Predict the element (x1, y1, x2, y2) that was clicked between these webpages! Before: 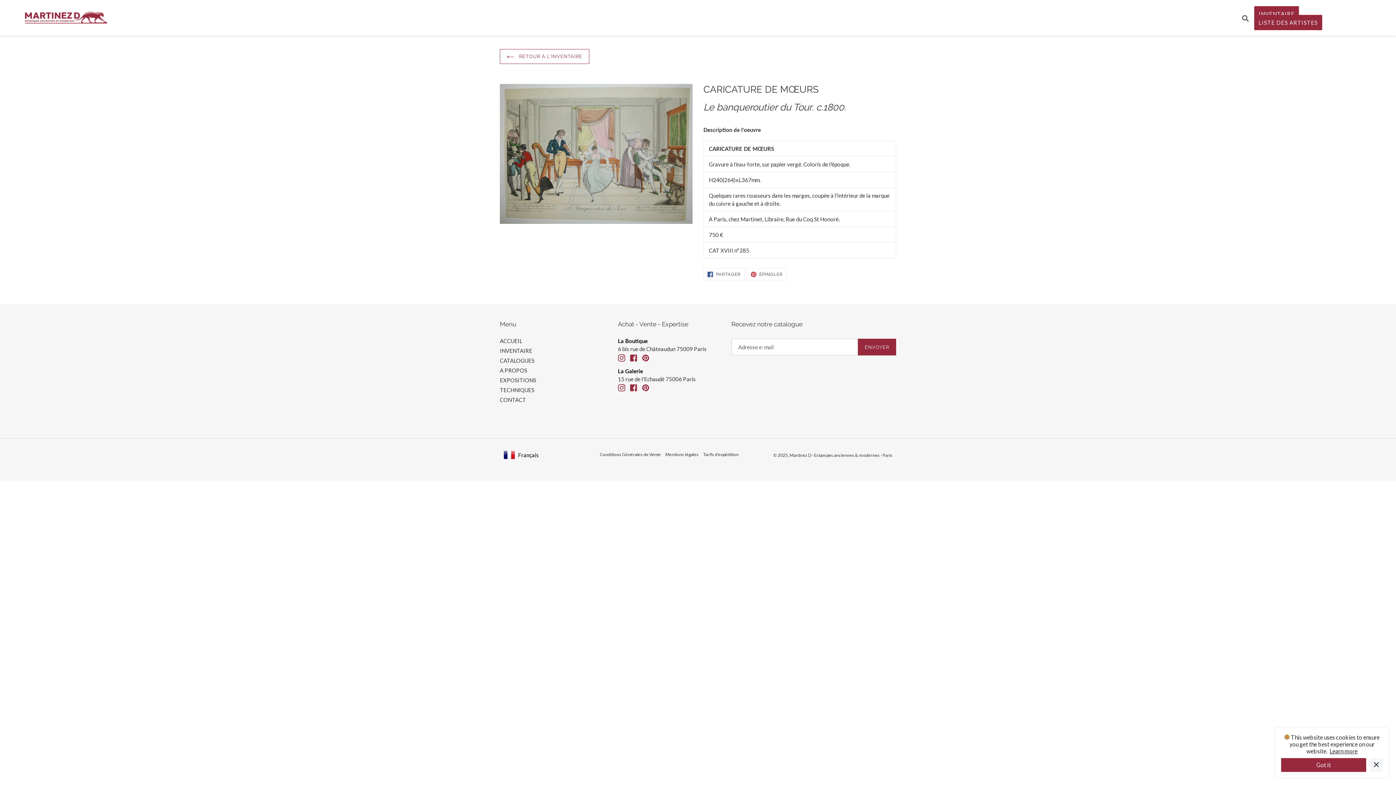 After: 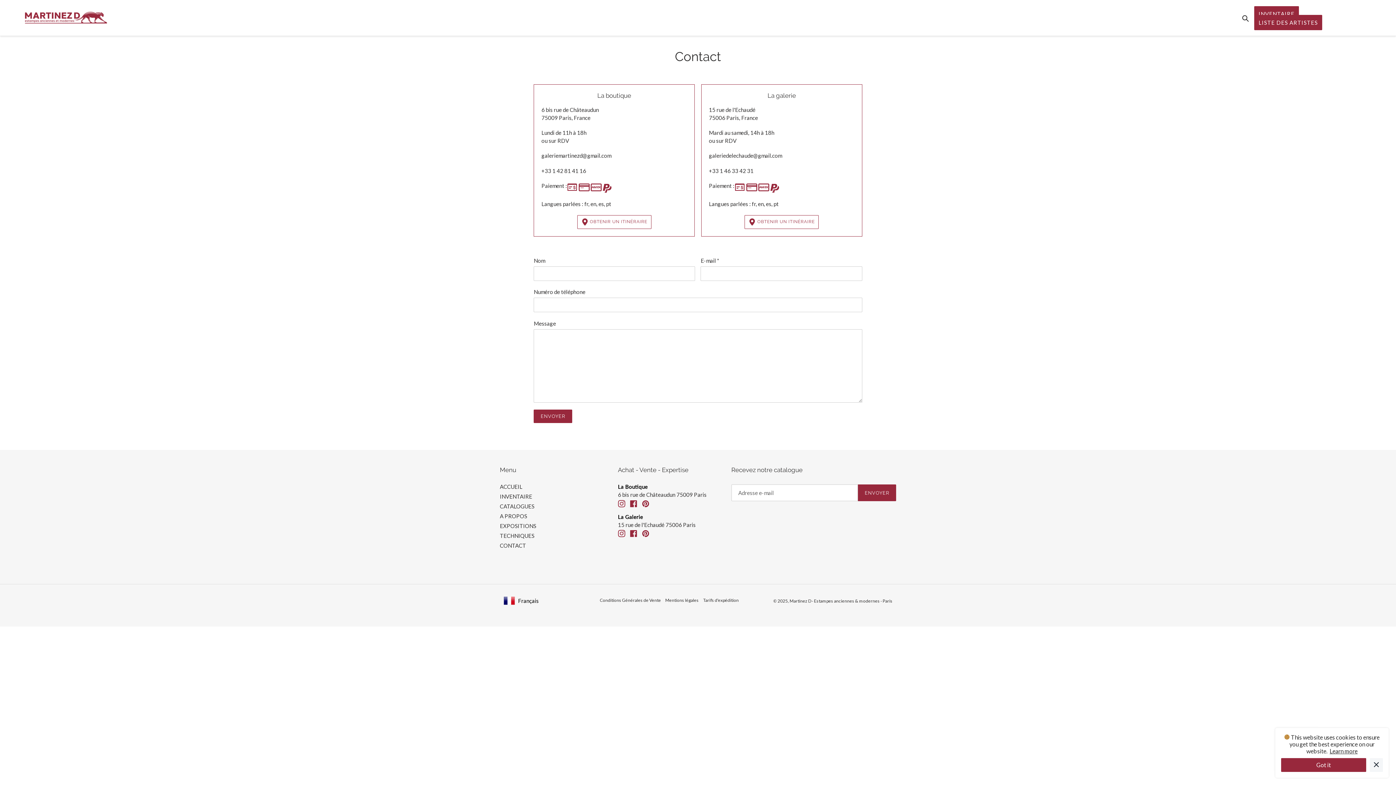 Action: label: CONTACT bbox: (500, 396, 526, 403)